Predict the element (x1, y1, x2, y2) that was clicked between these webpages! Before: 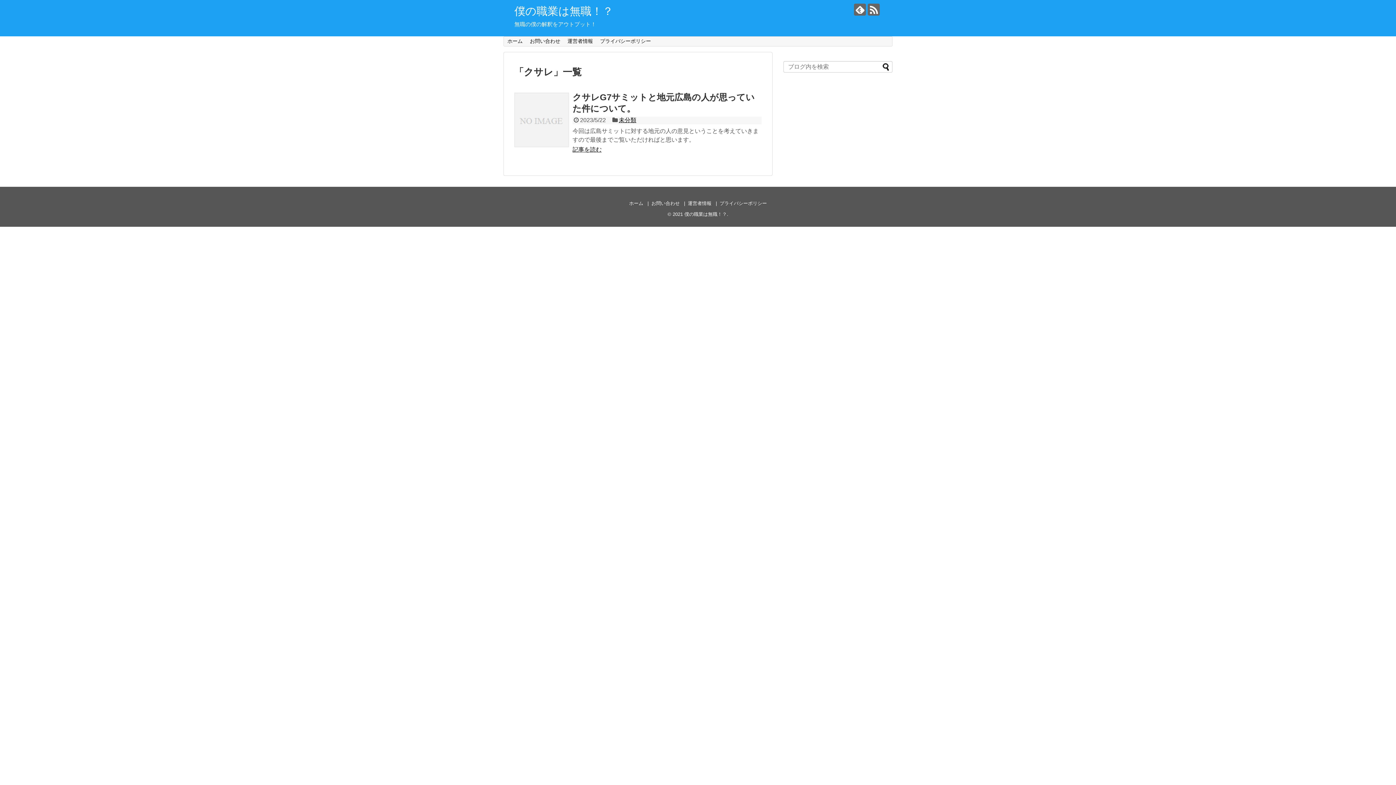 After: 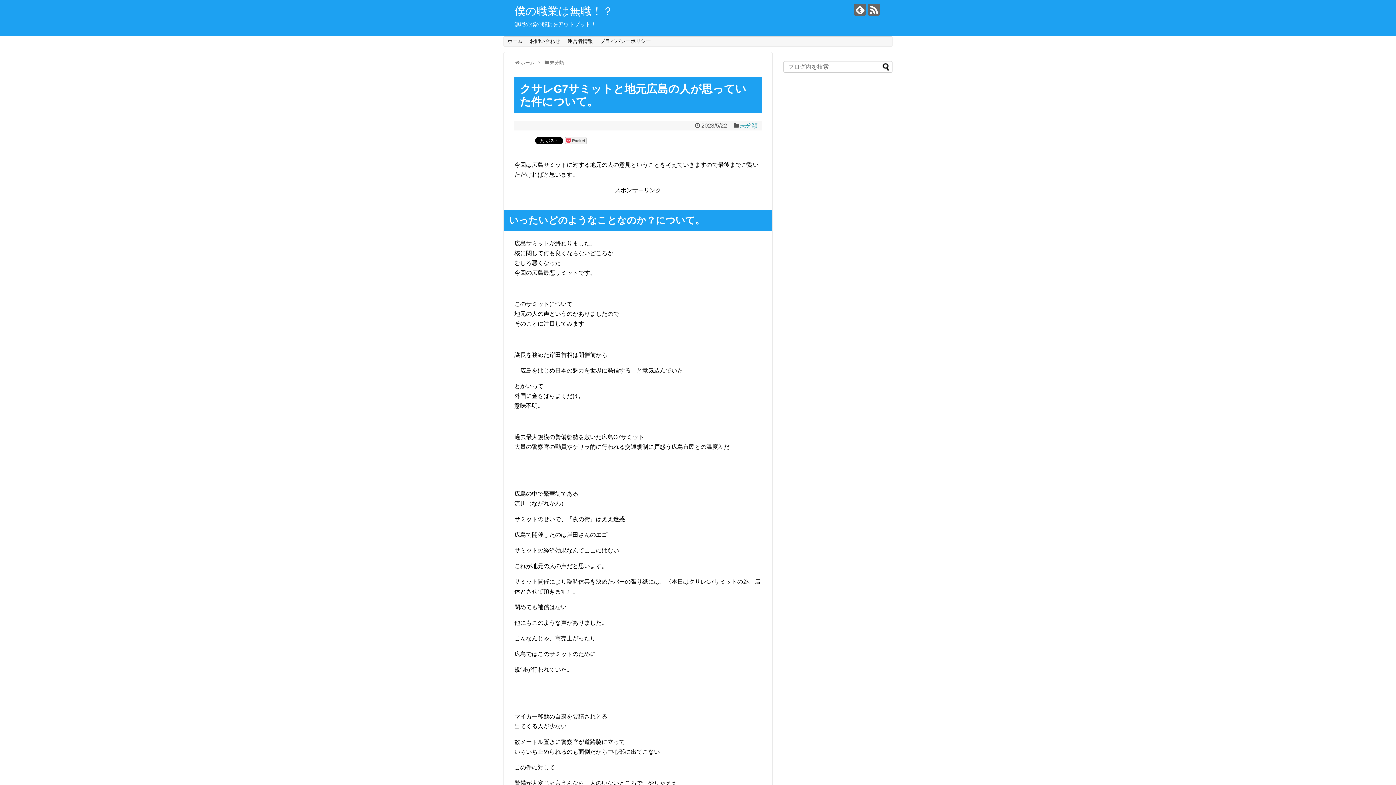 Action: bbox: (572, 146, 601, 152) label: 記事を読む